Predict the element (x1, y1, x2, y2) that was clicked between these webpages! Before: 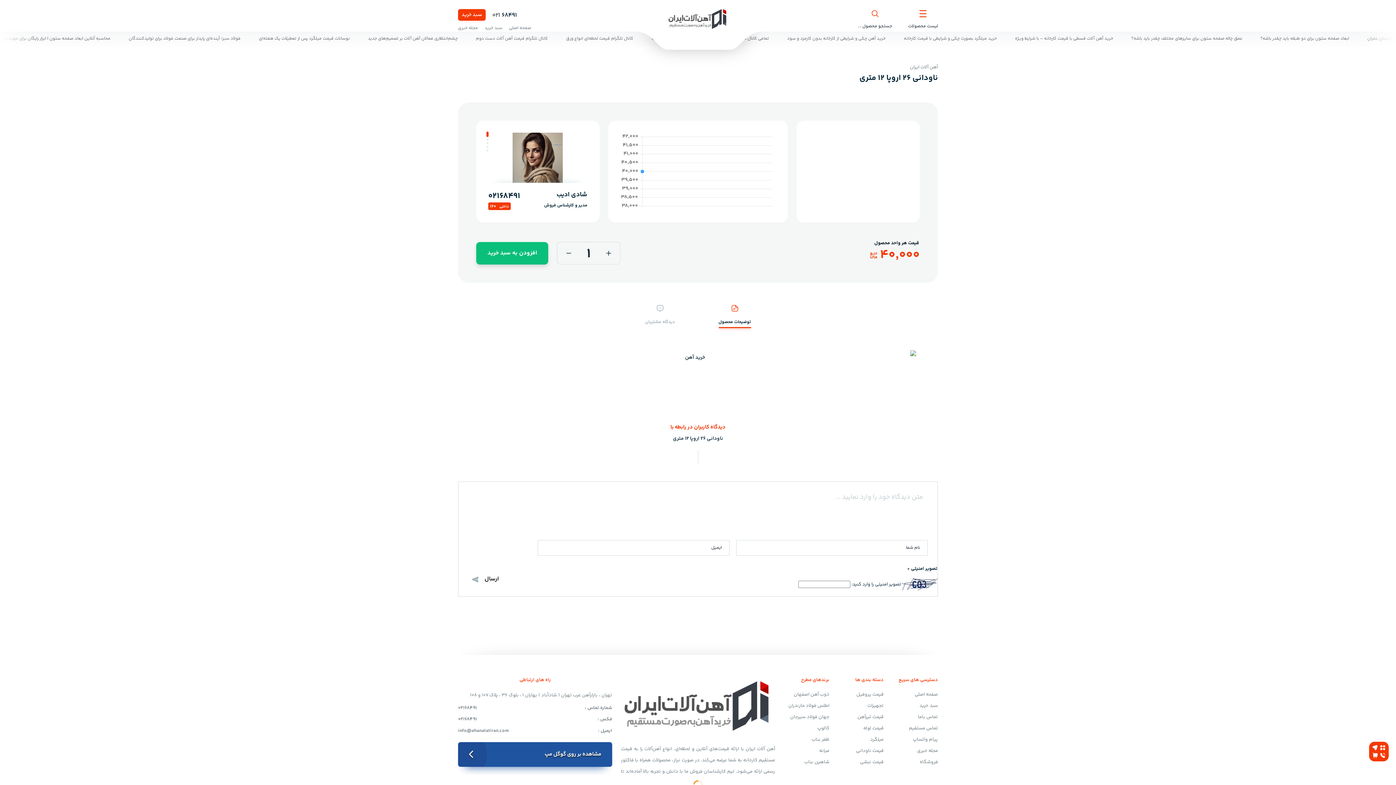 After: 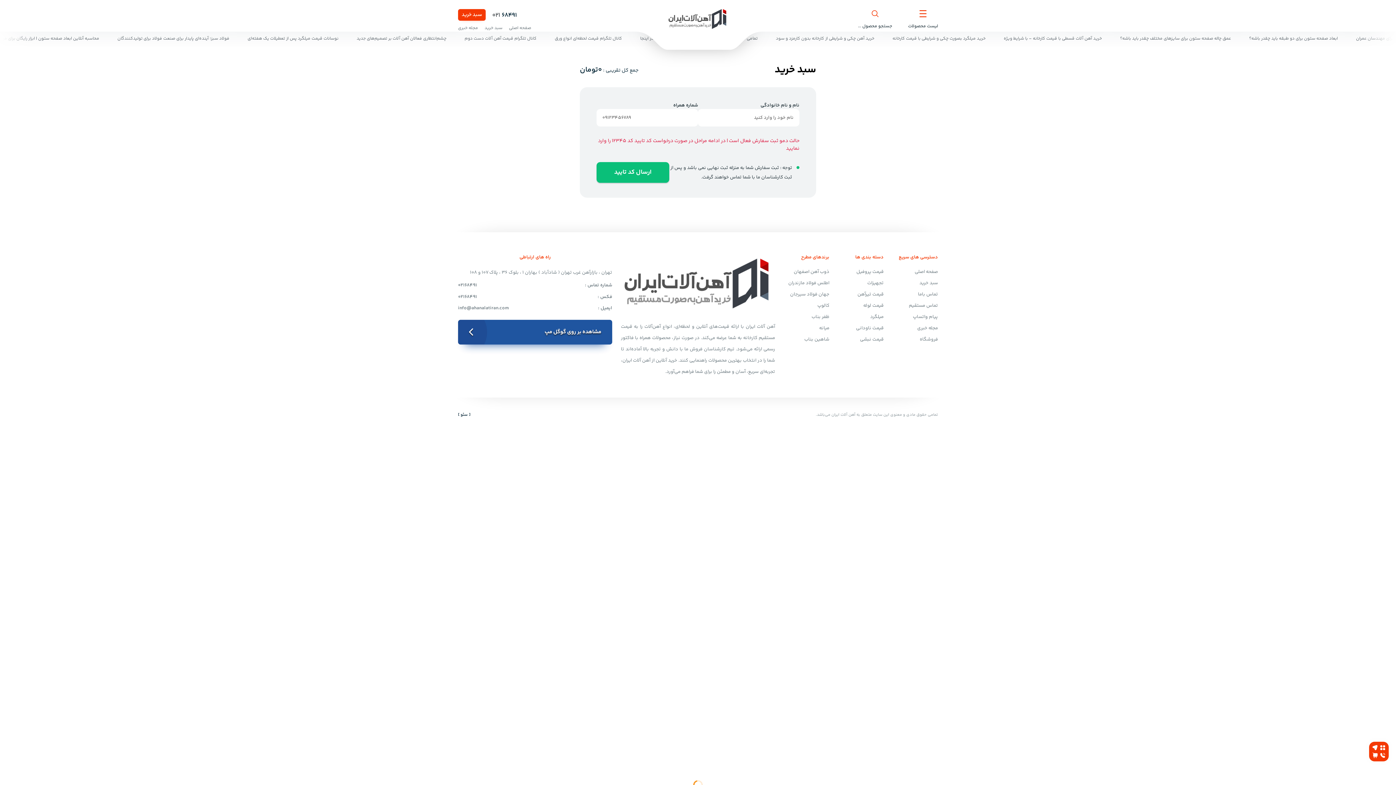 Action: label: سبد خرید bbox: (919, 702, 938, 709)